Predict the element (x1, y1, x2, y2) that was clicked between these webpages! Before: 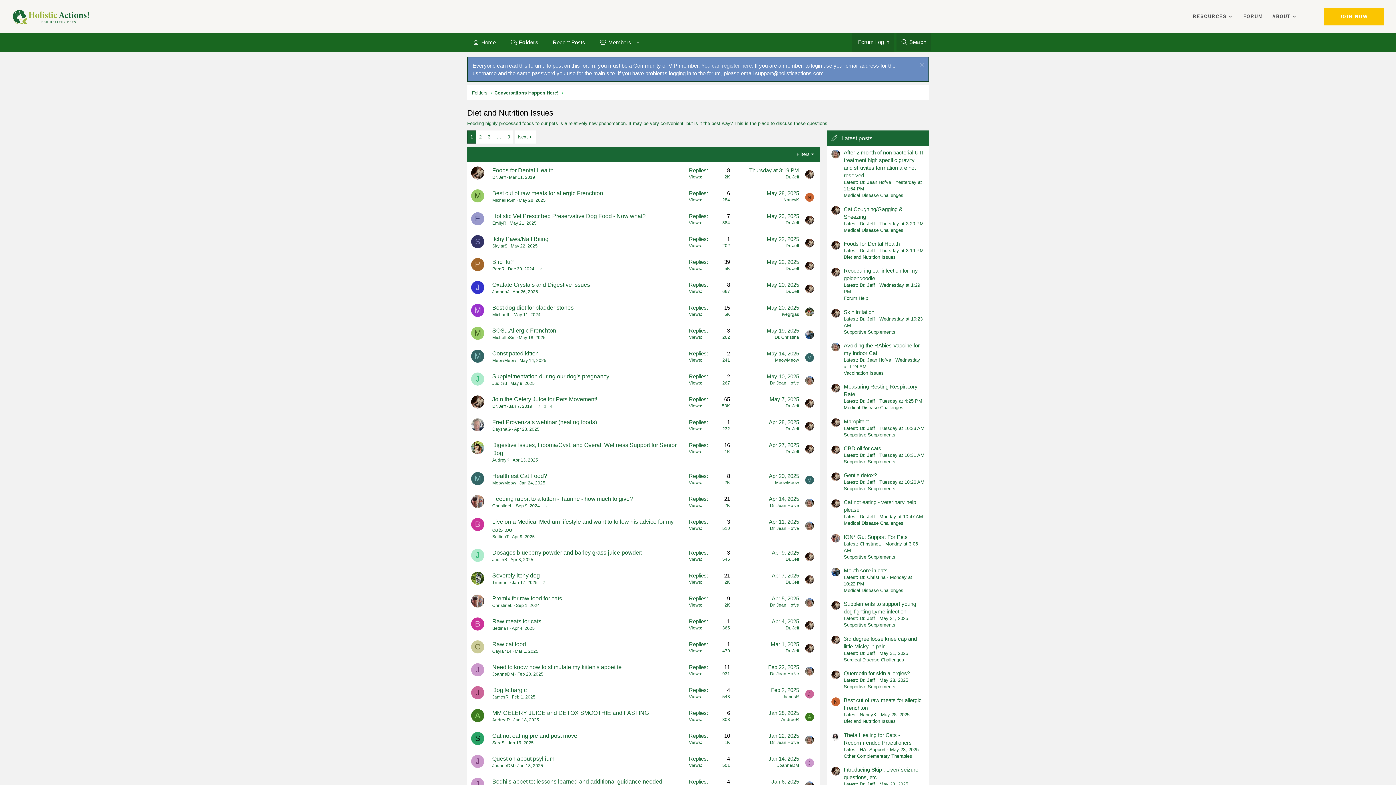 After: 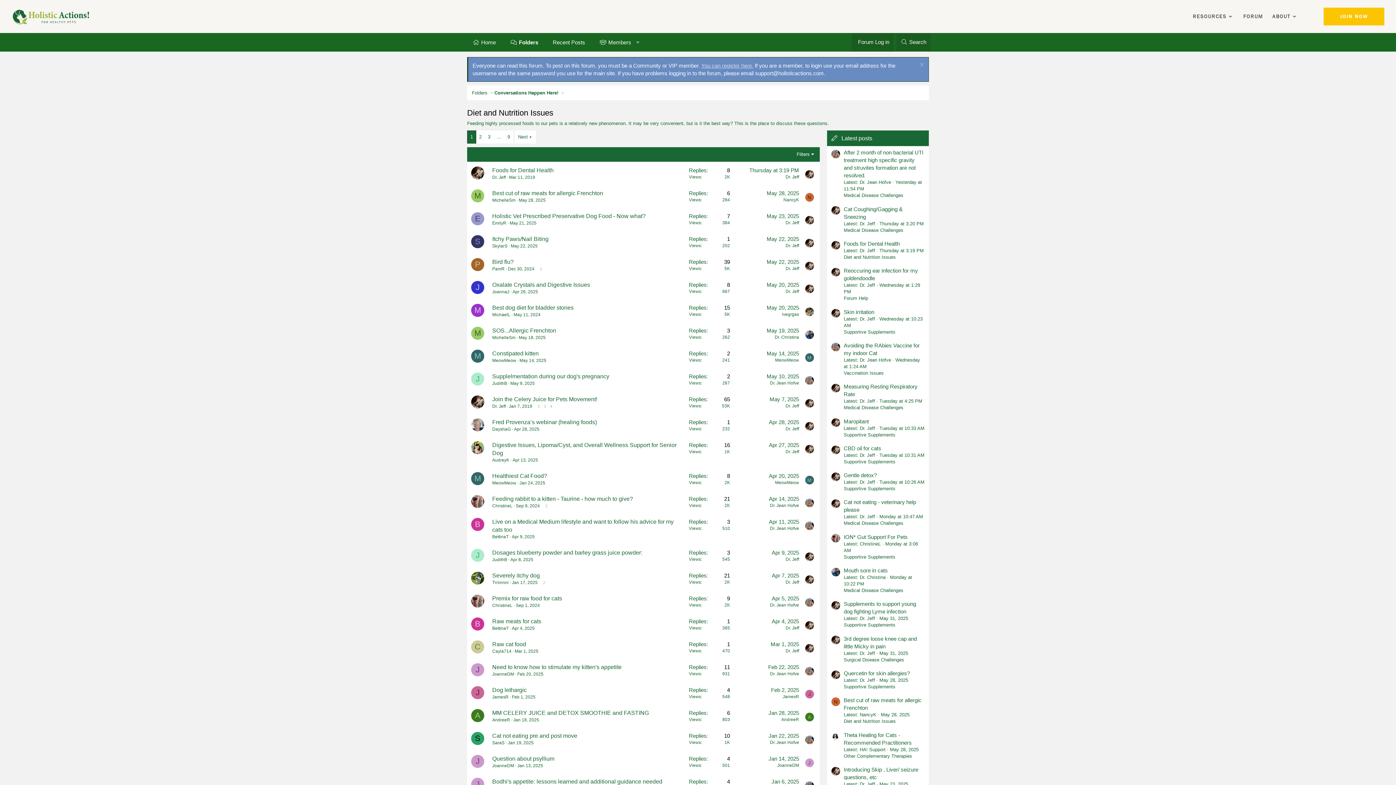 Action: bbox: (831, 418, 840, 427)